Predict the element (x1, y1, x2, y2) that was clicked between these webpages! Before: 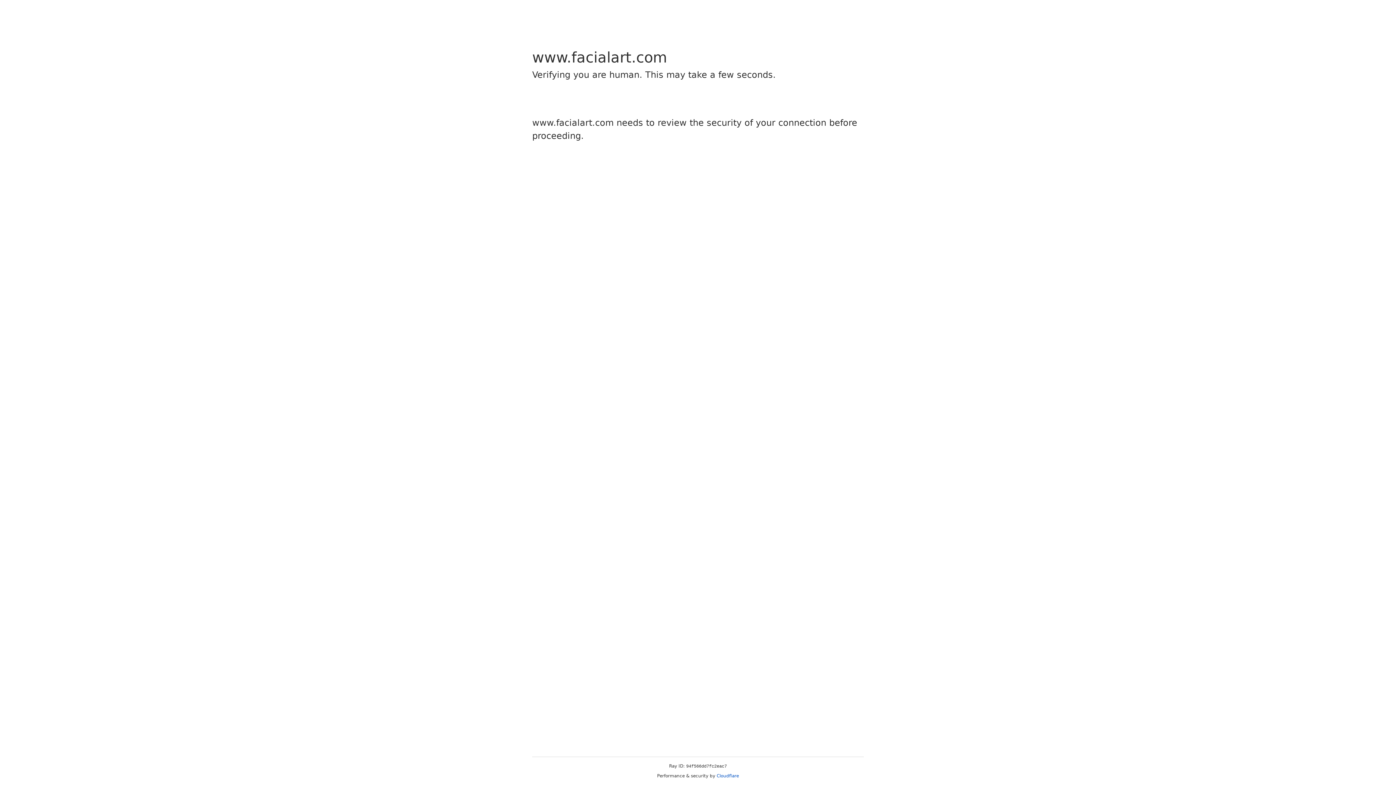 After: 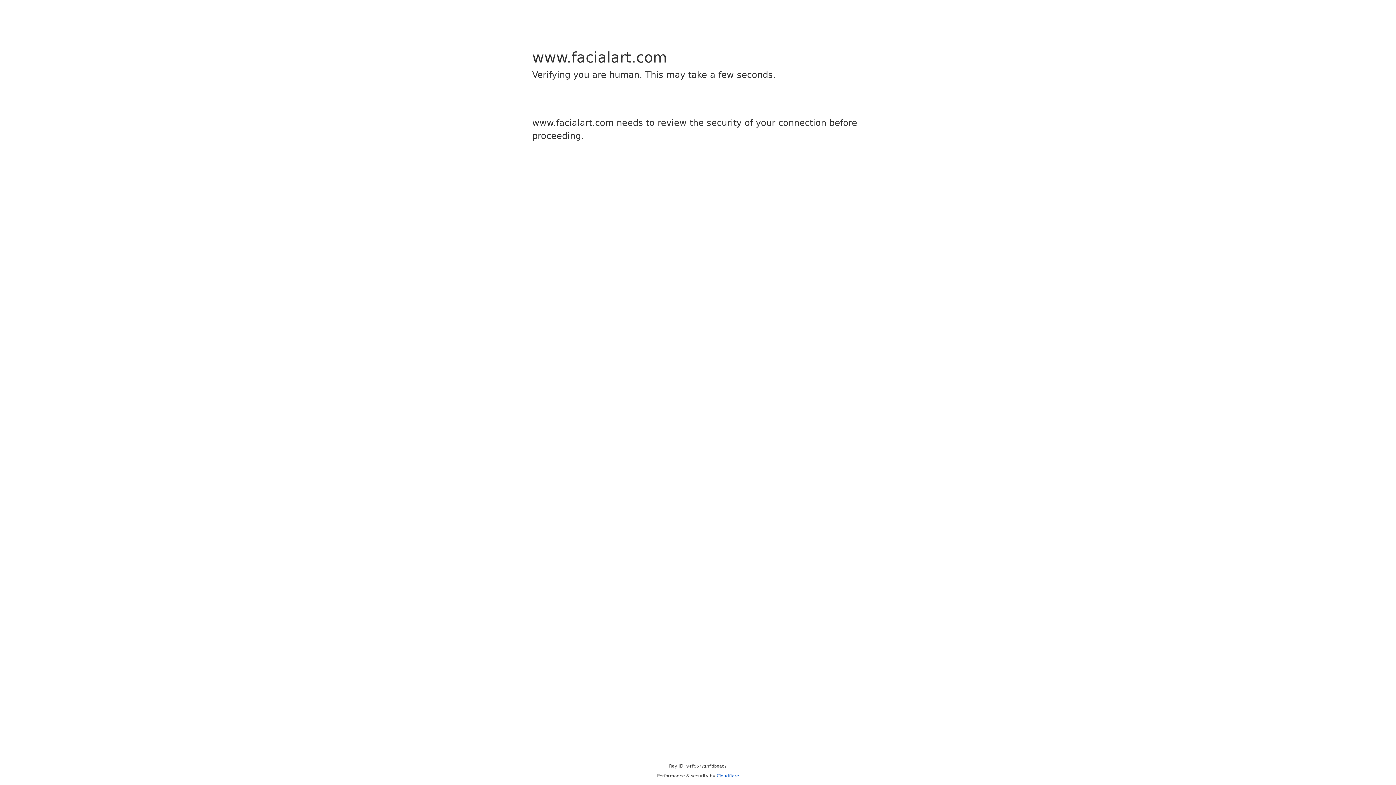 Action: bbox: (716, 773, 739, 778) label: Cloudflare